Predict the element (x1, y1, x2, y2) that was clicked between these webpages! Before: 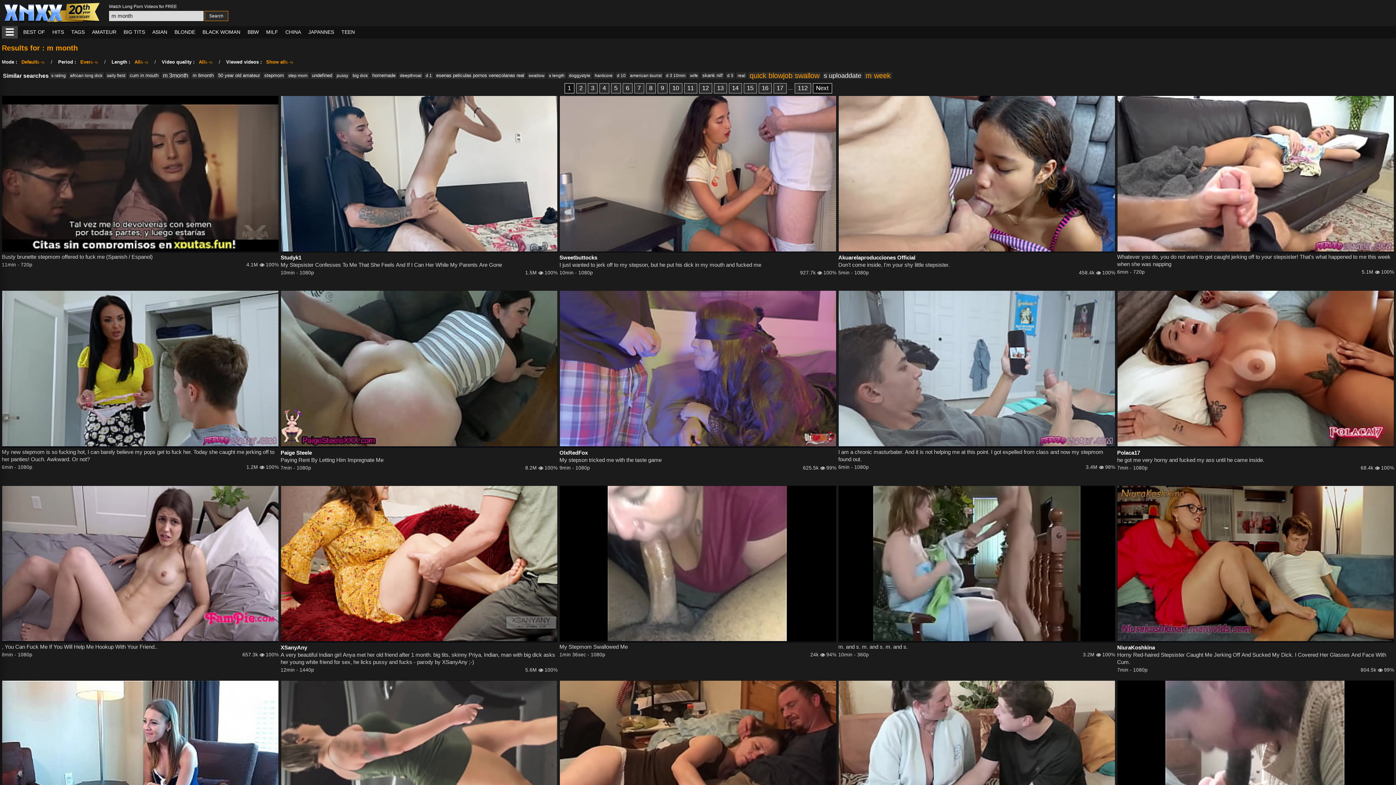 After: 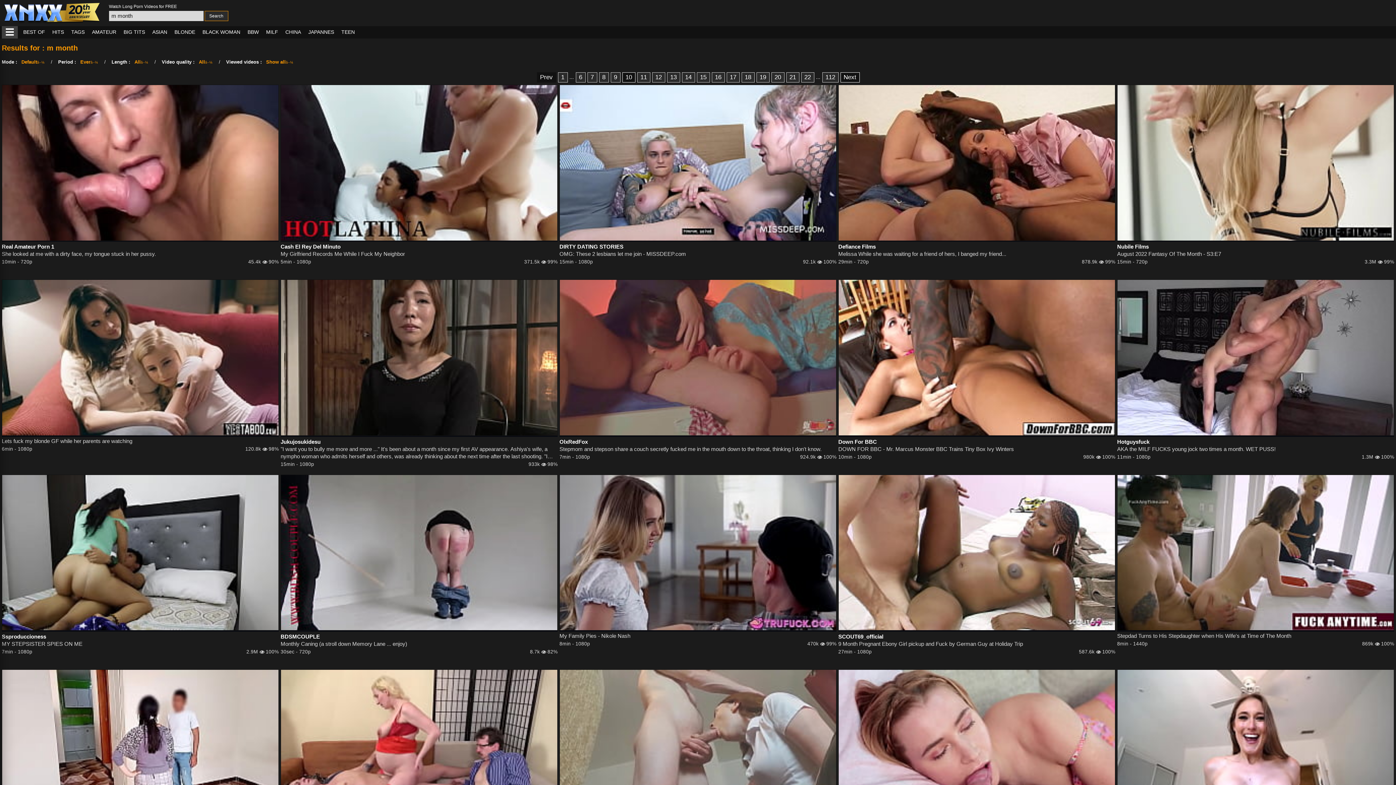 Action: bbox: (669, 83, 682, 93) label: 10